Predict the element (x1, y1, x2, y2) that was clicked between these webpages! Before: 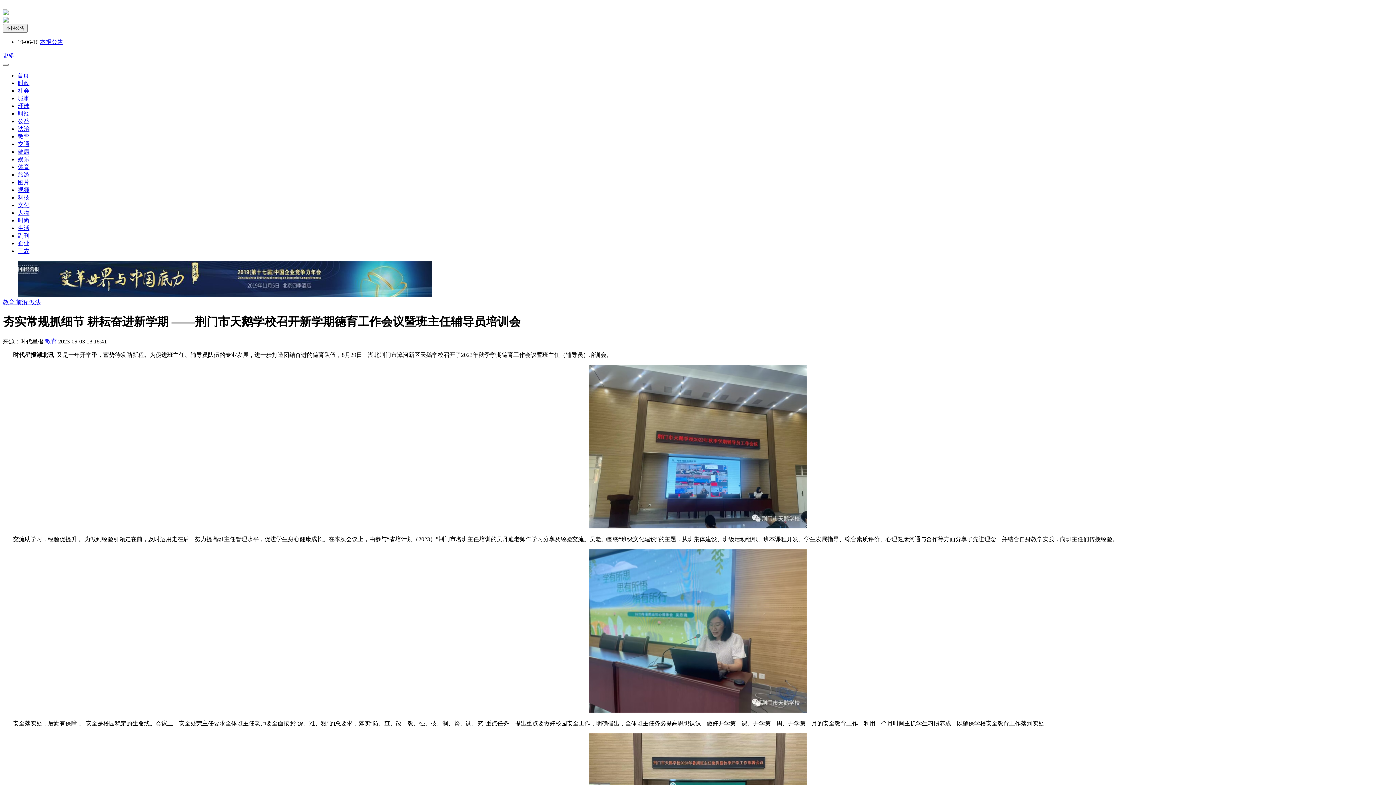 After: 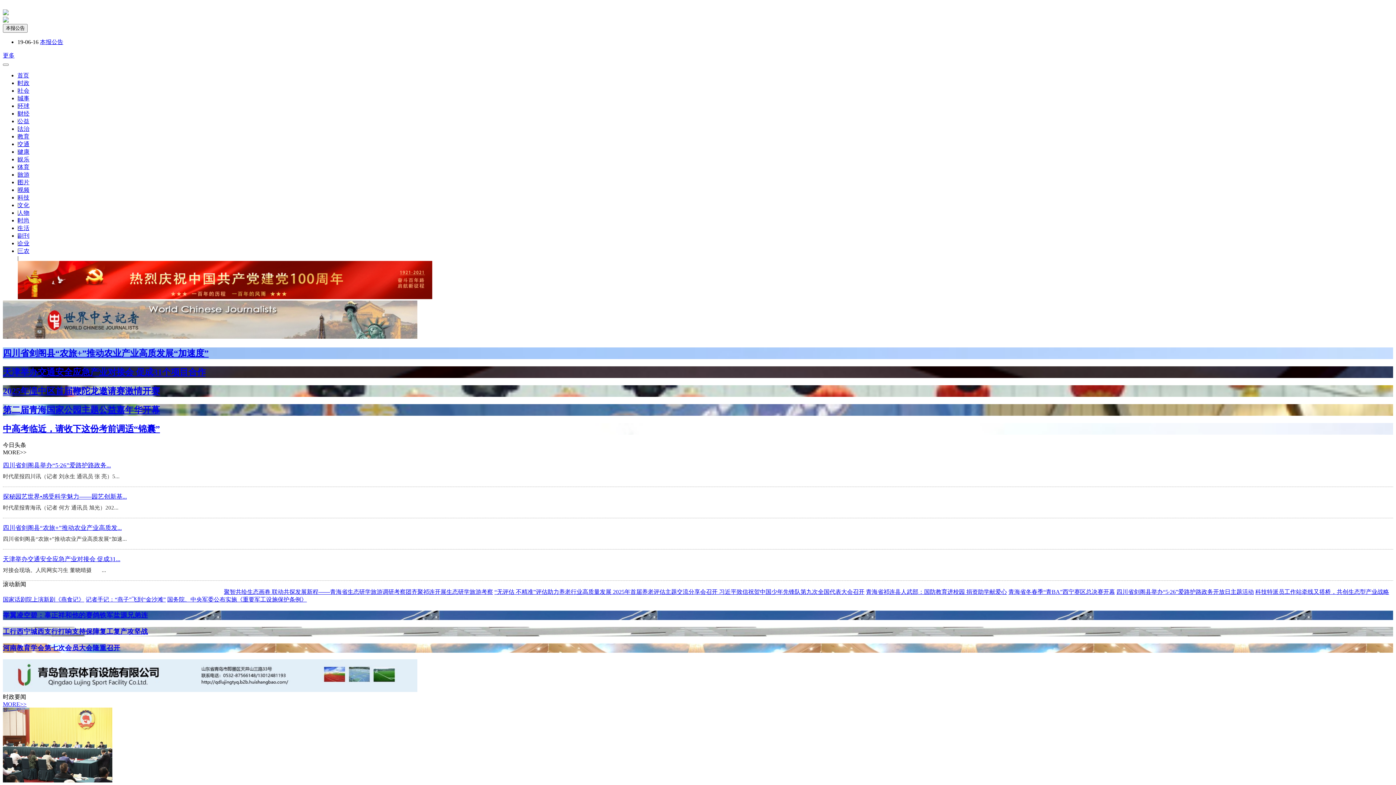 Action: bbox: (17, 72, 29, 78) label: 首页